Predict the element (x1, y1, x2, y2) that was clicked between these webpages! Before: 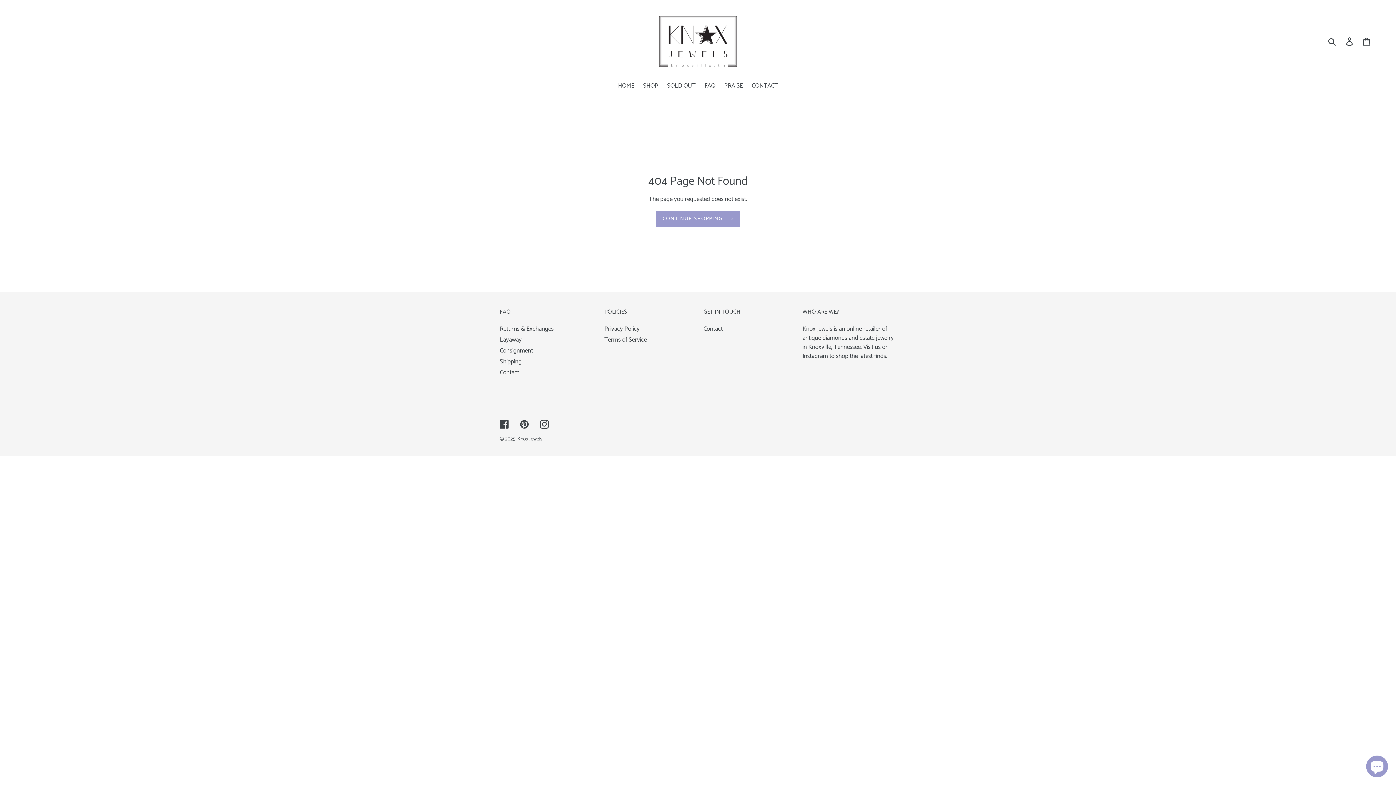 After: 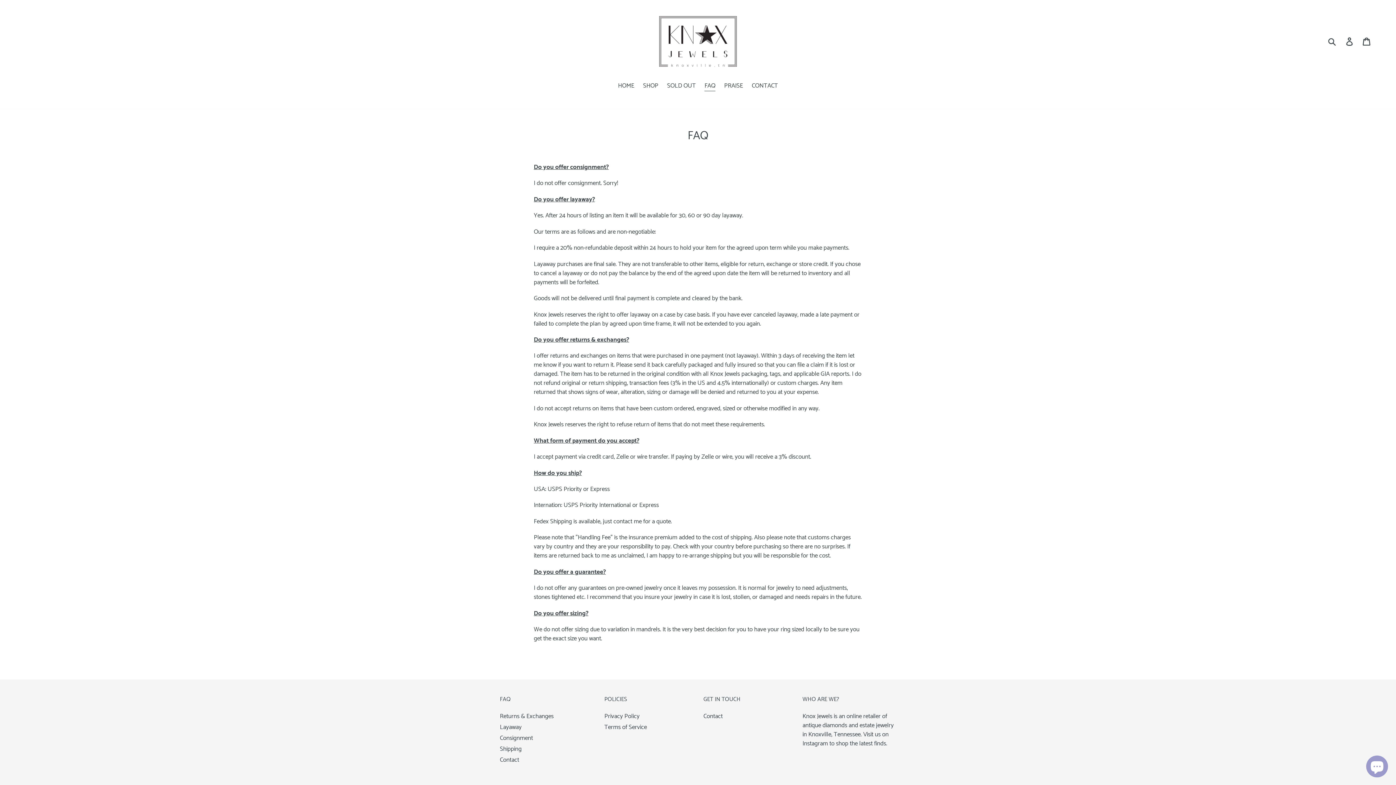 Action: label: Returns & Exchanges bbox: (500, 323, 553, 334)